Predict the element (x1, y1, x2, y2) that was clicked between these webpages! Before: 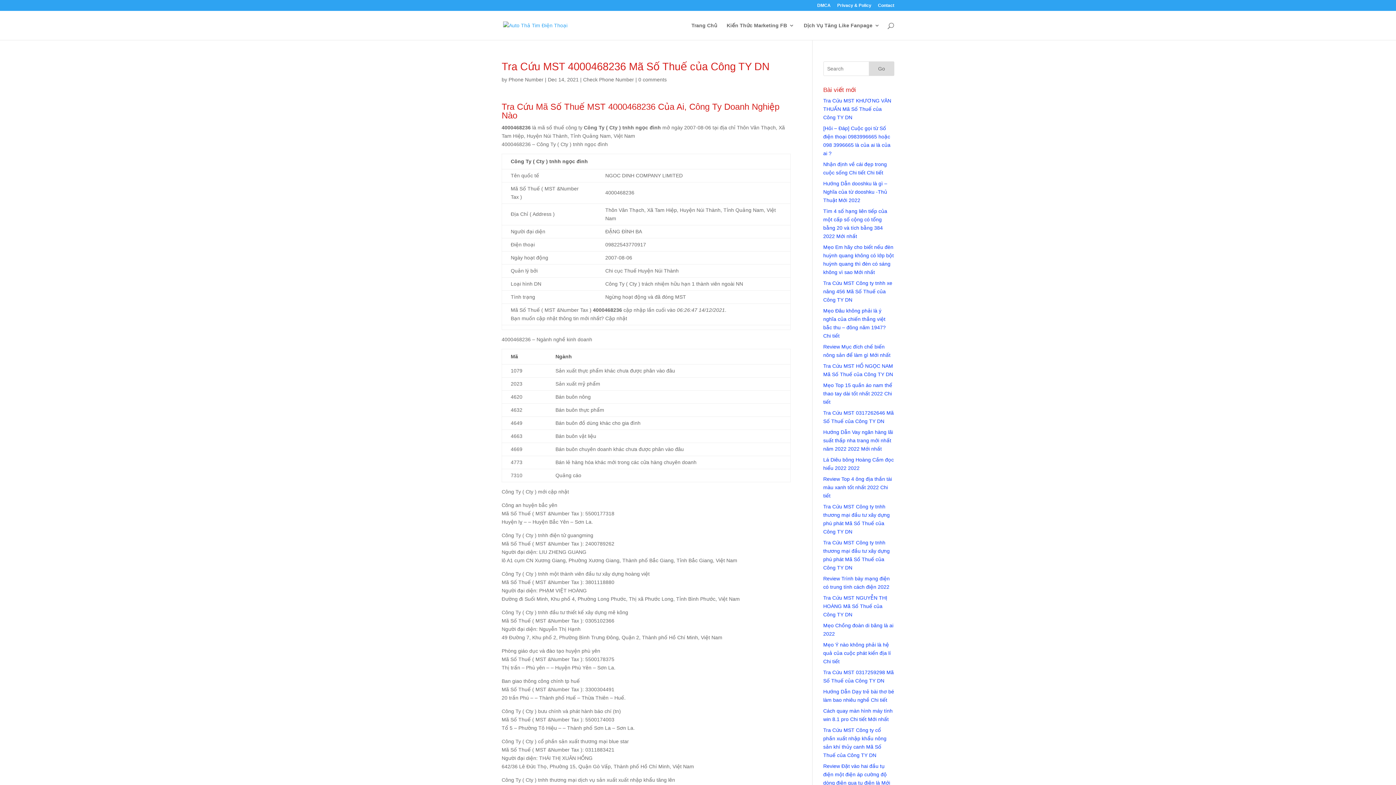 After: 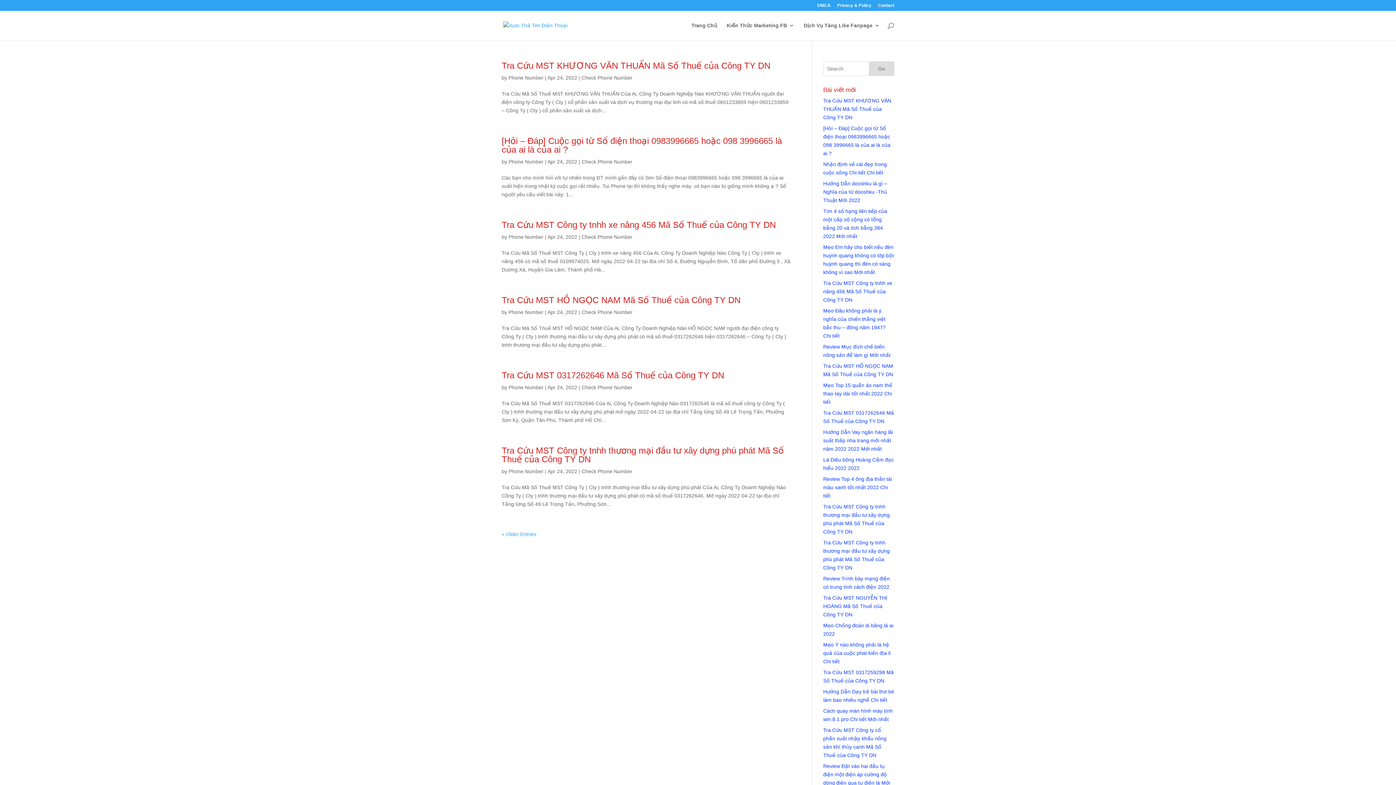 Action: label: Check Phone Number bbox: (583, 76, 634, 82)